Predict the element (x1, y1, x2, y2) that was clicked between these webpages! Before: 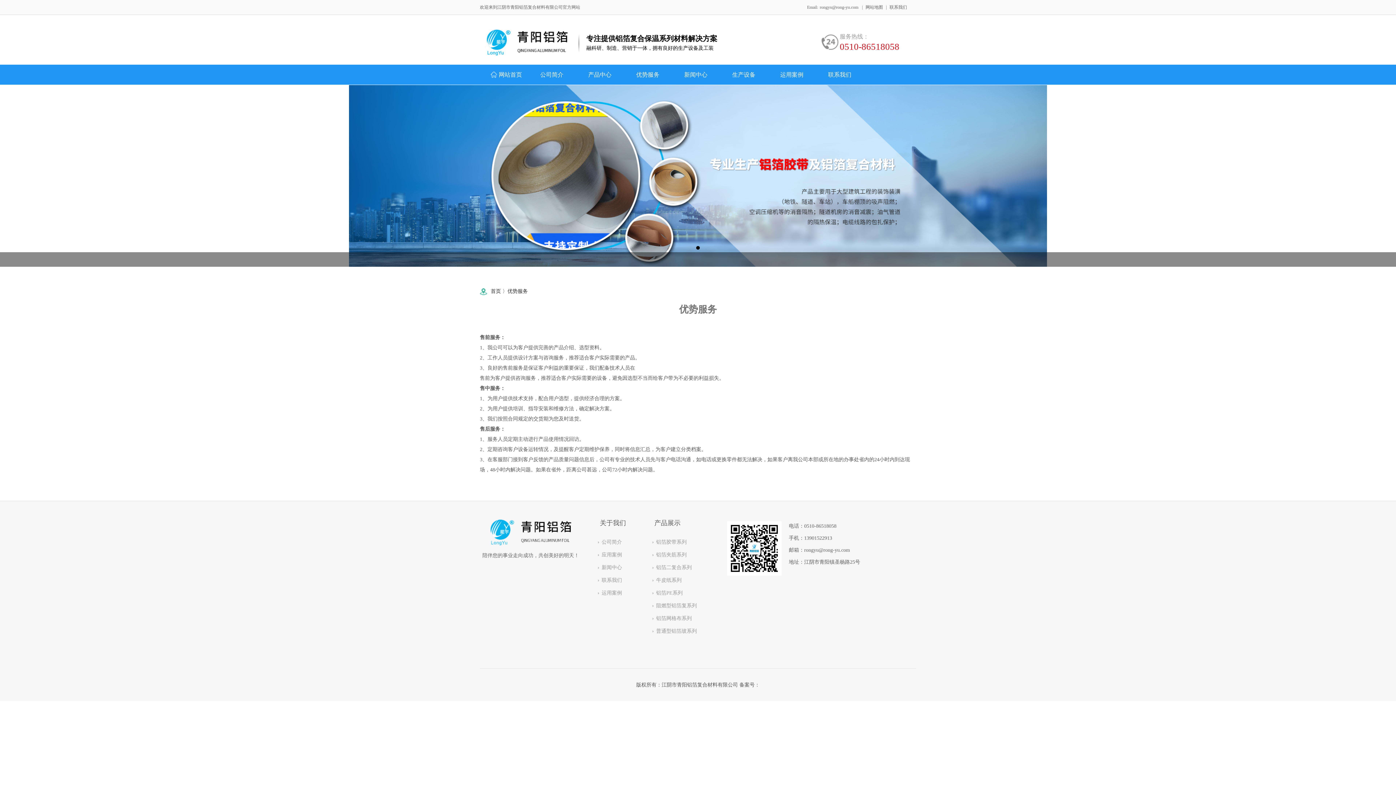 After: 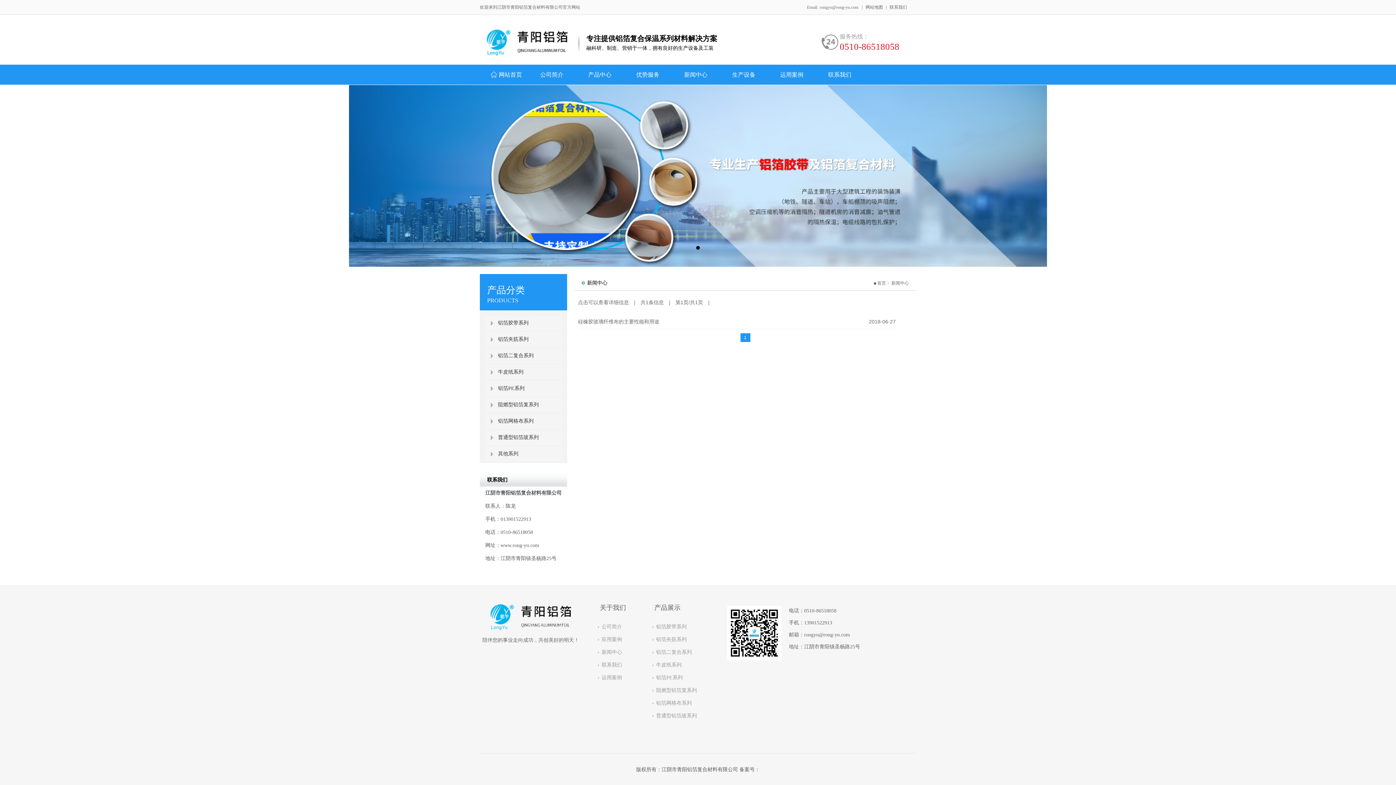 Action: label: 新闻中心
 bbox: (672, 64, 720, 84)